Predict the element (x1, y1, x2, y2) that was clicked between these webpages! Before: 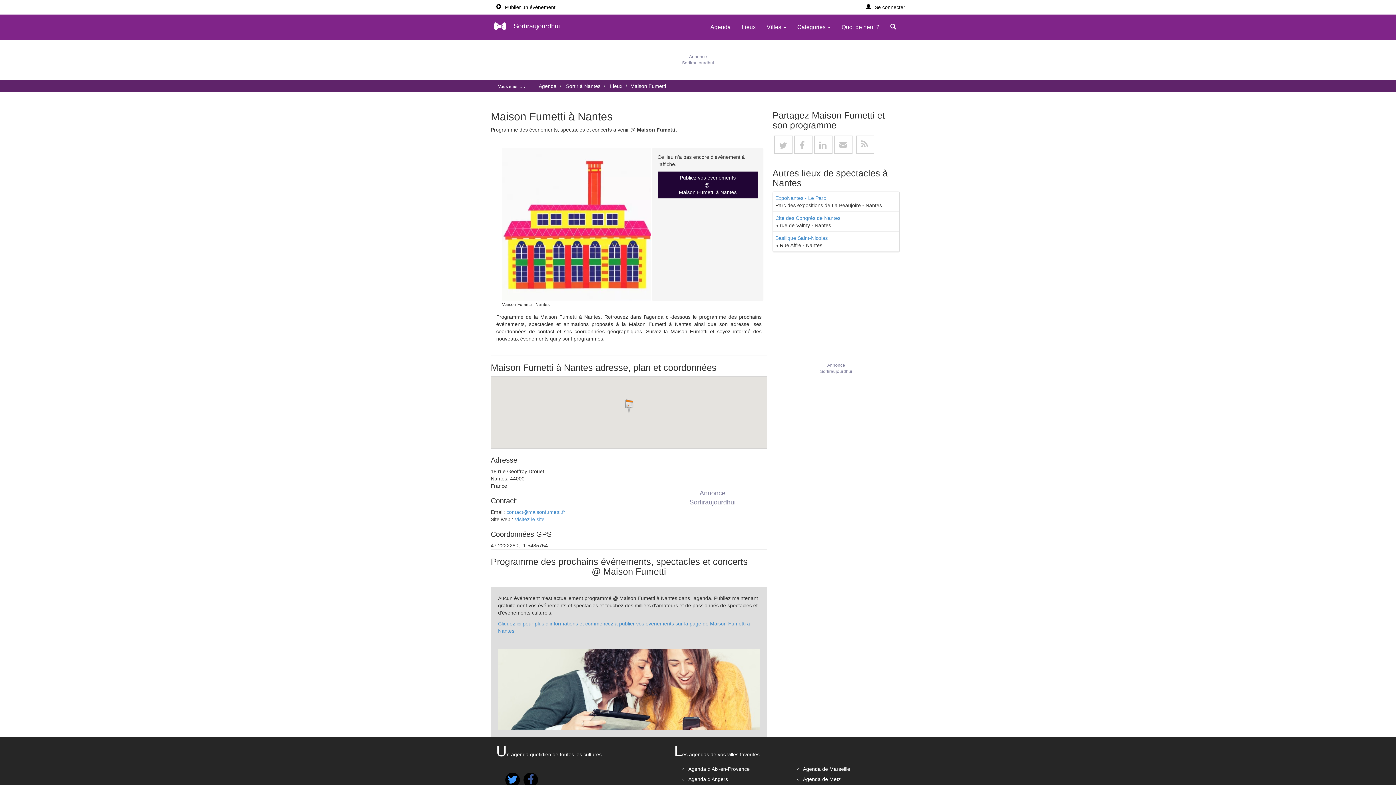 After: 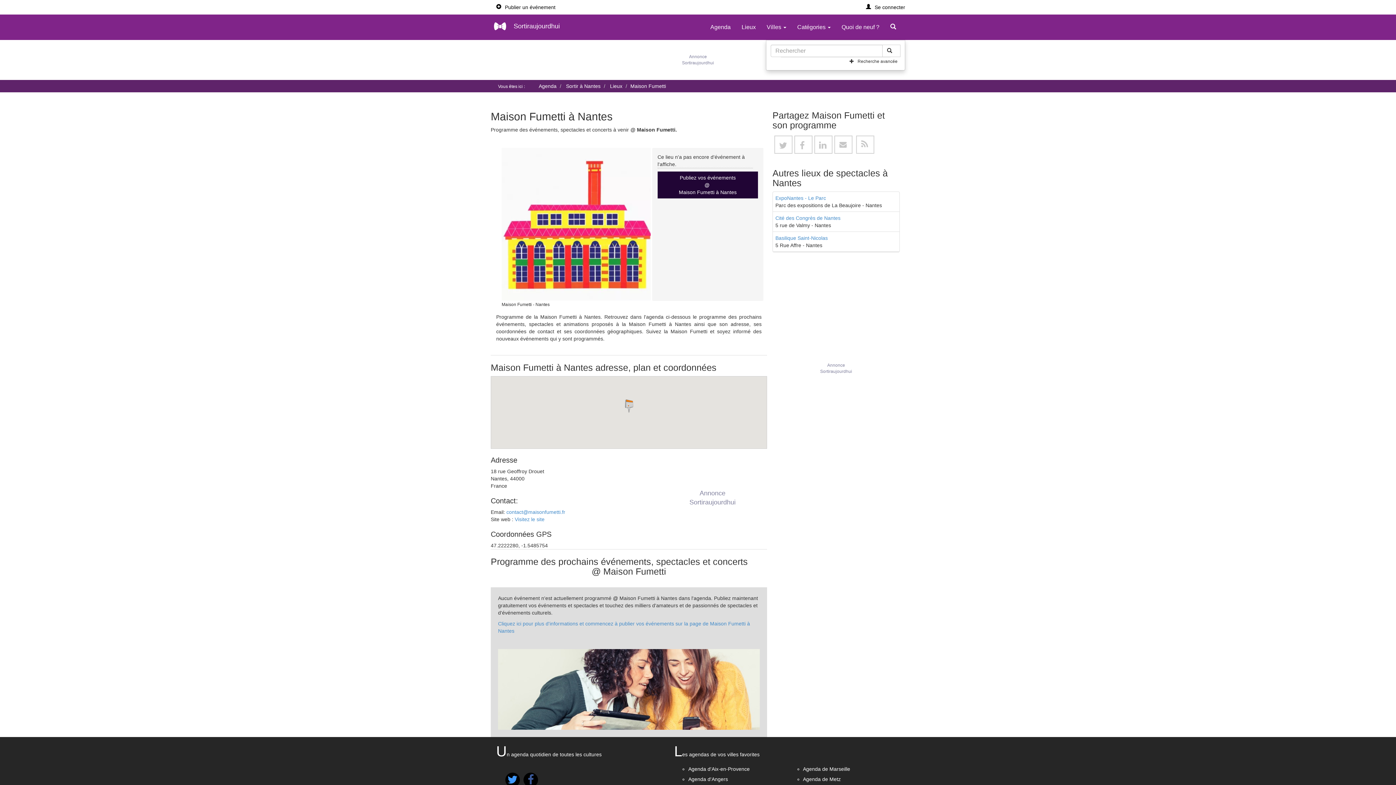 Action: bbox: (885, 14, 905, 40)